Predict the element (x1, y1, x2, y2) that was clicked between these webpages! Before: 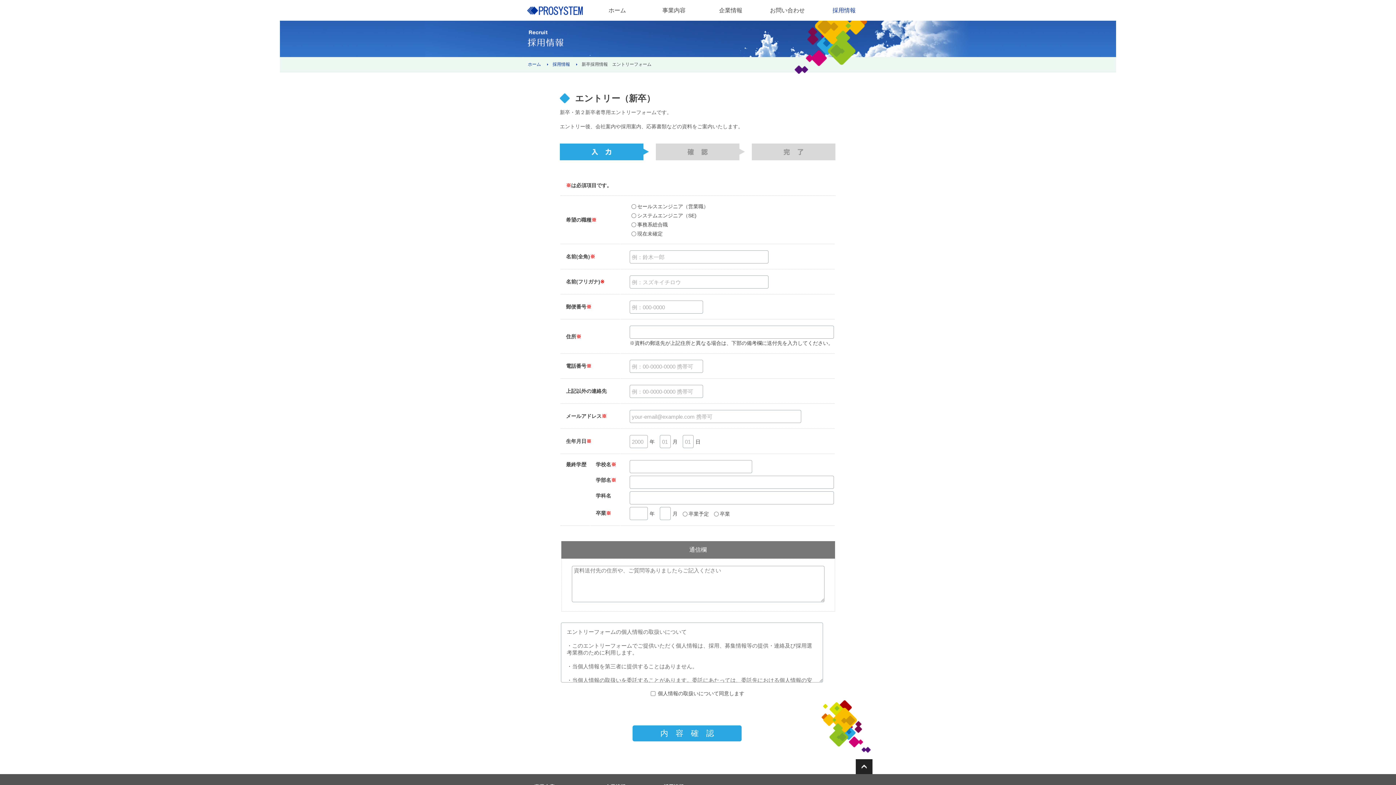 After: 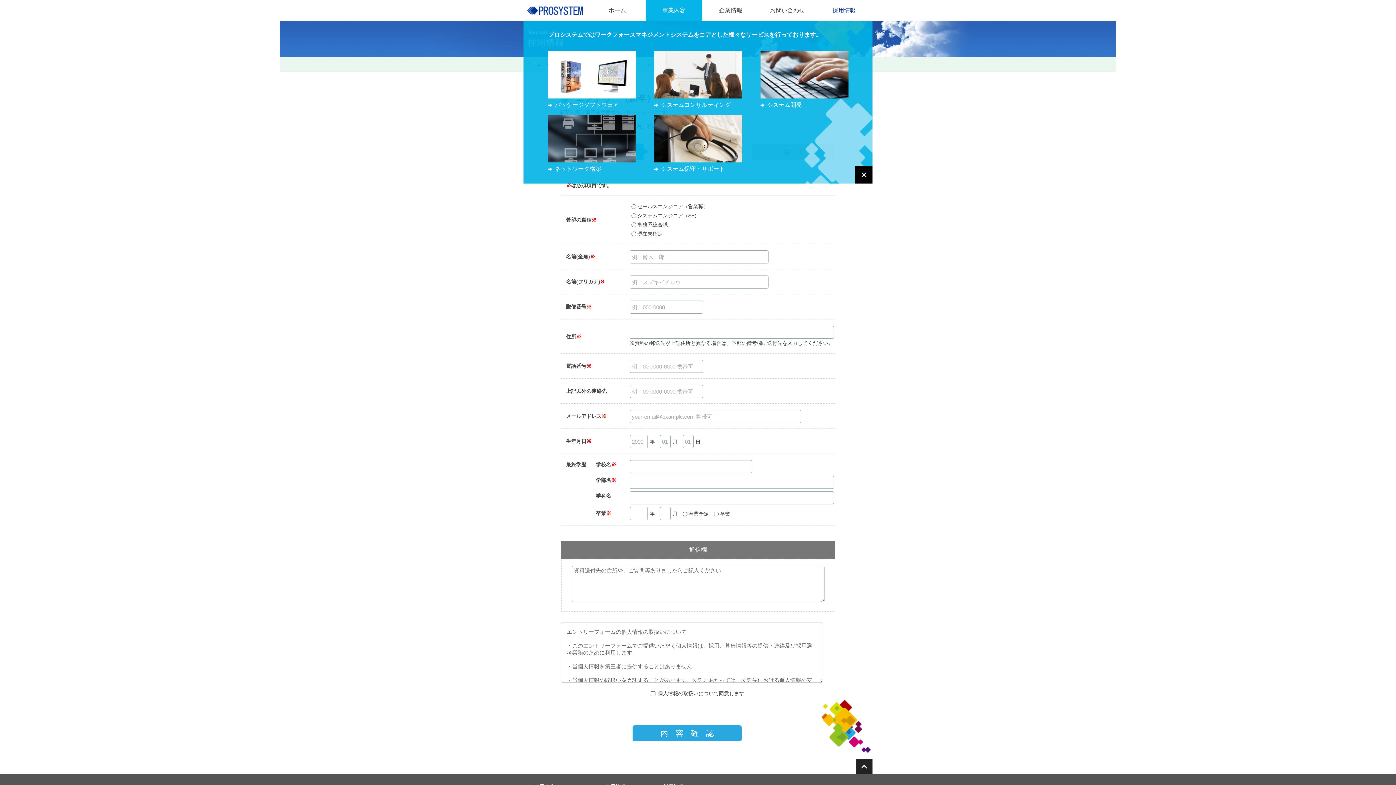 Action: label: 事業内容 bbox: (645, 0, 702, 20)